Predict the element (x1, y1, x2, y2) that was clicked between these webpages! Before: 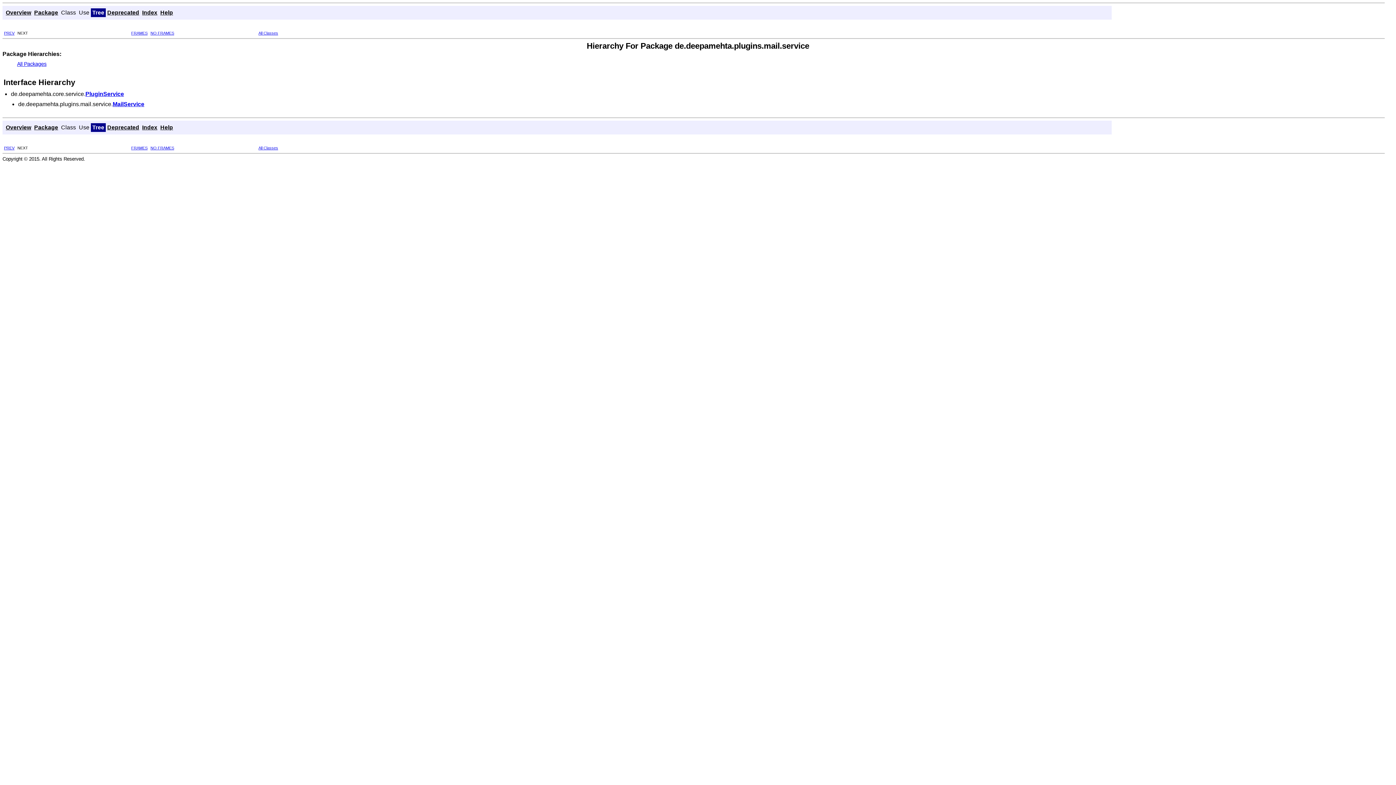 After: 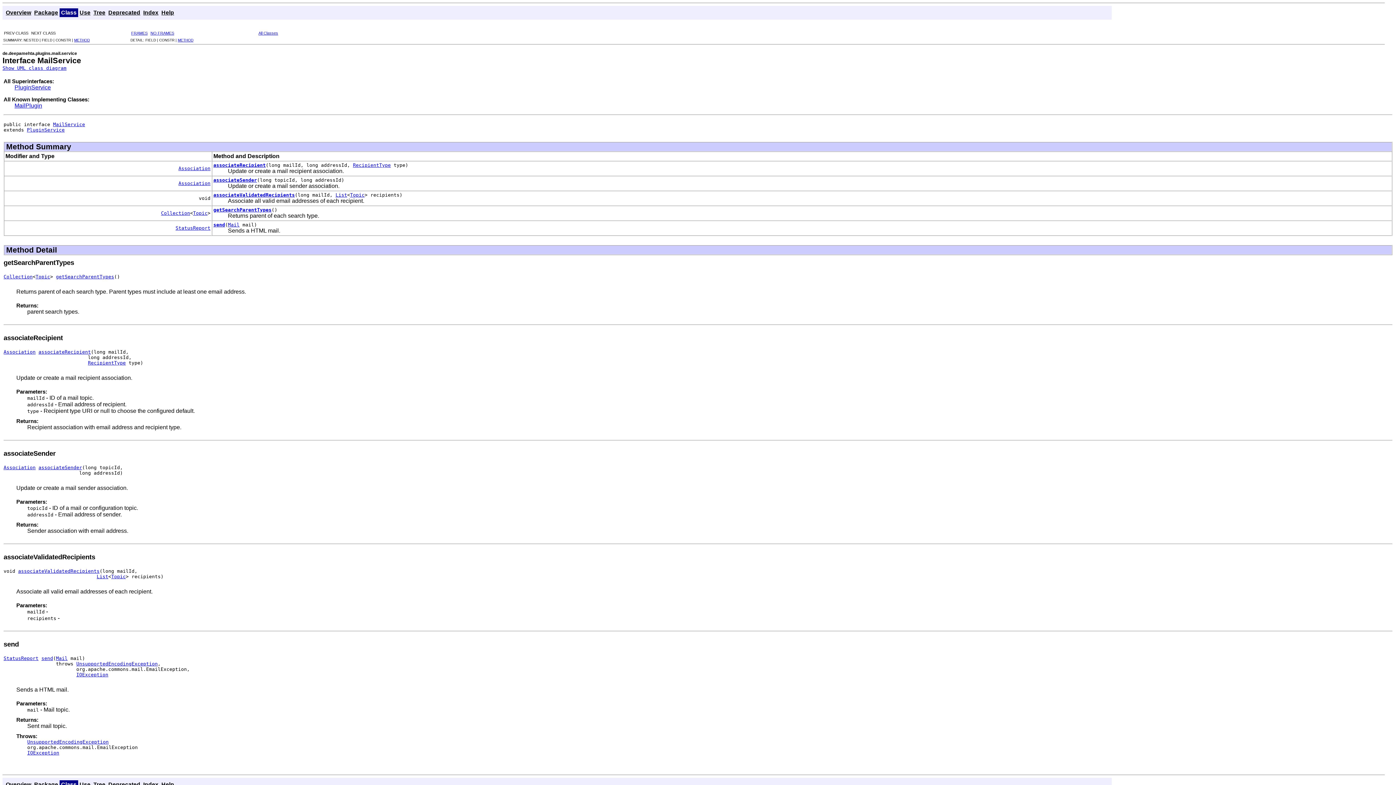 Action: bbox: (112, 101, 144, 107) label: MailService